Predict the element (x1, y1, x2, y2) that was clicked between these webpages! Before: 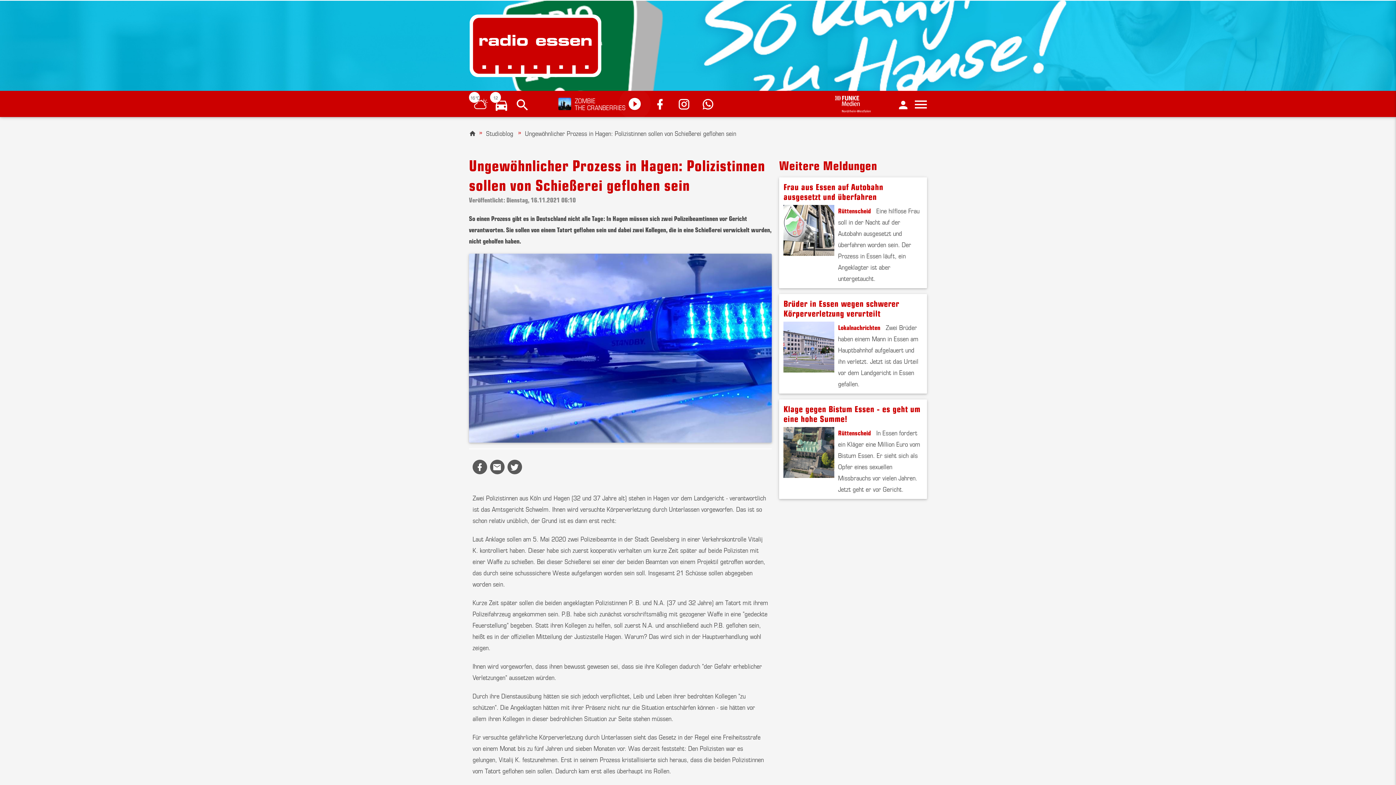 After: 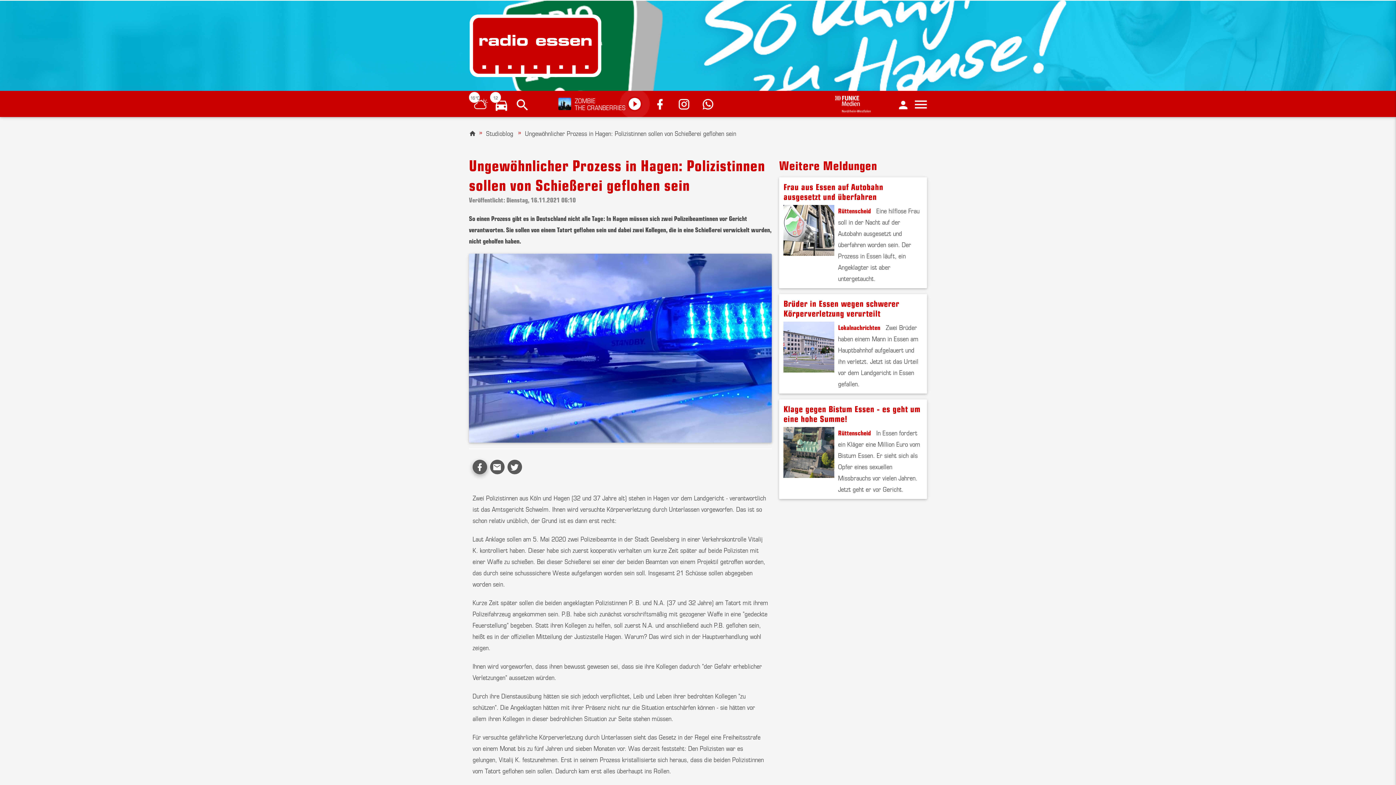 Action: bbox: (472, 460, 487, 474)